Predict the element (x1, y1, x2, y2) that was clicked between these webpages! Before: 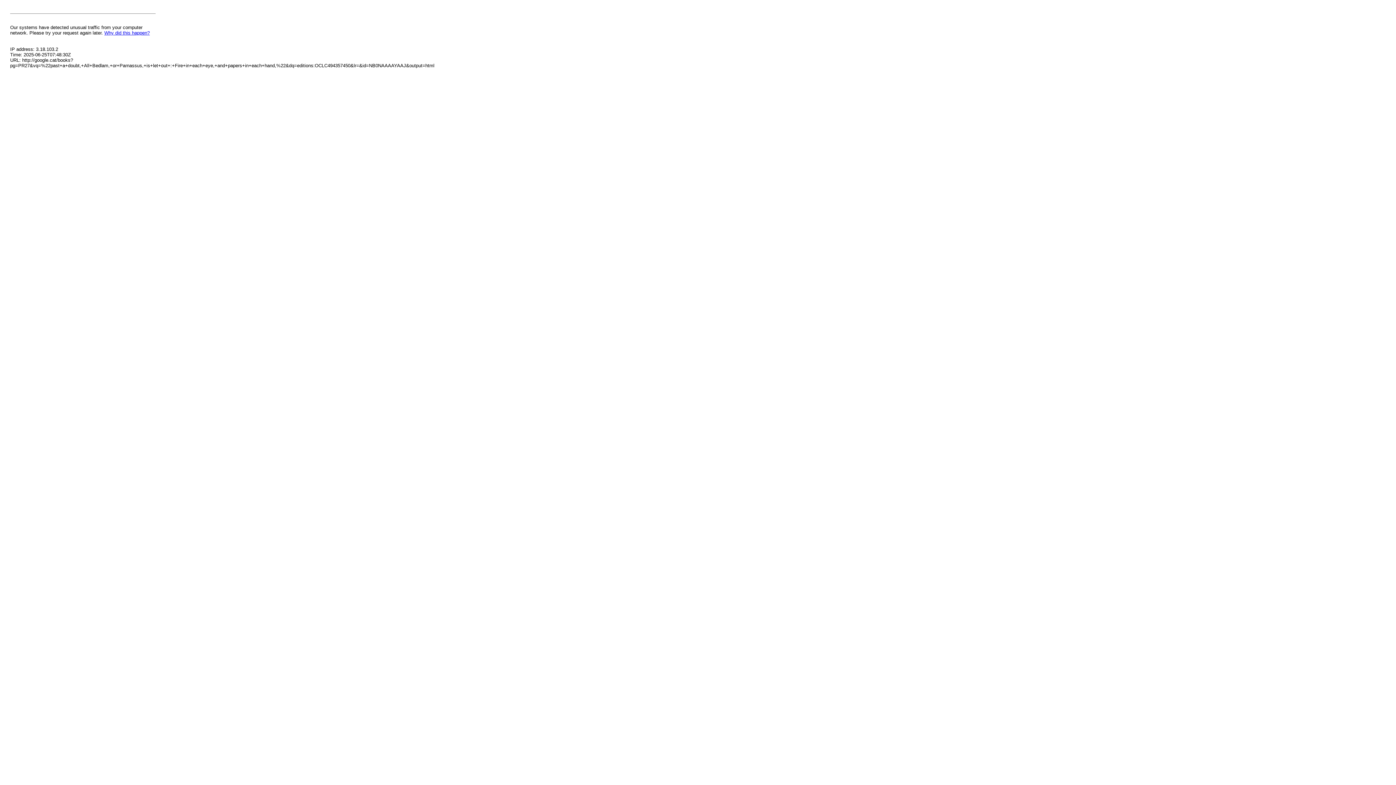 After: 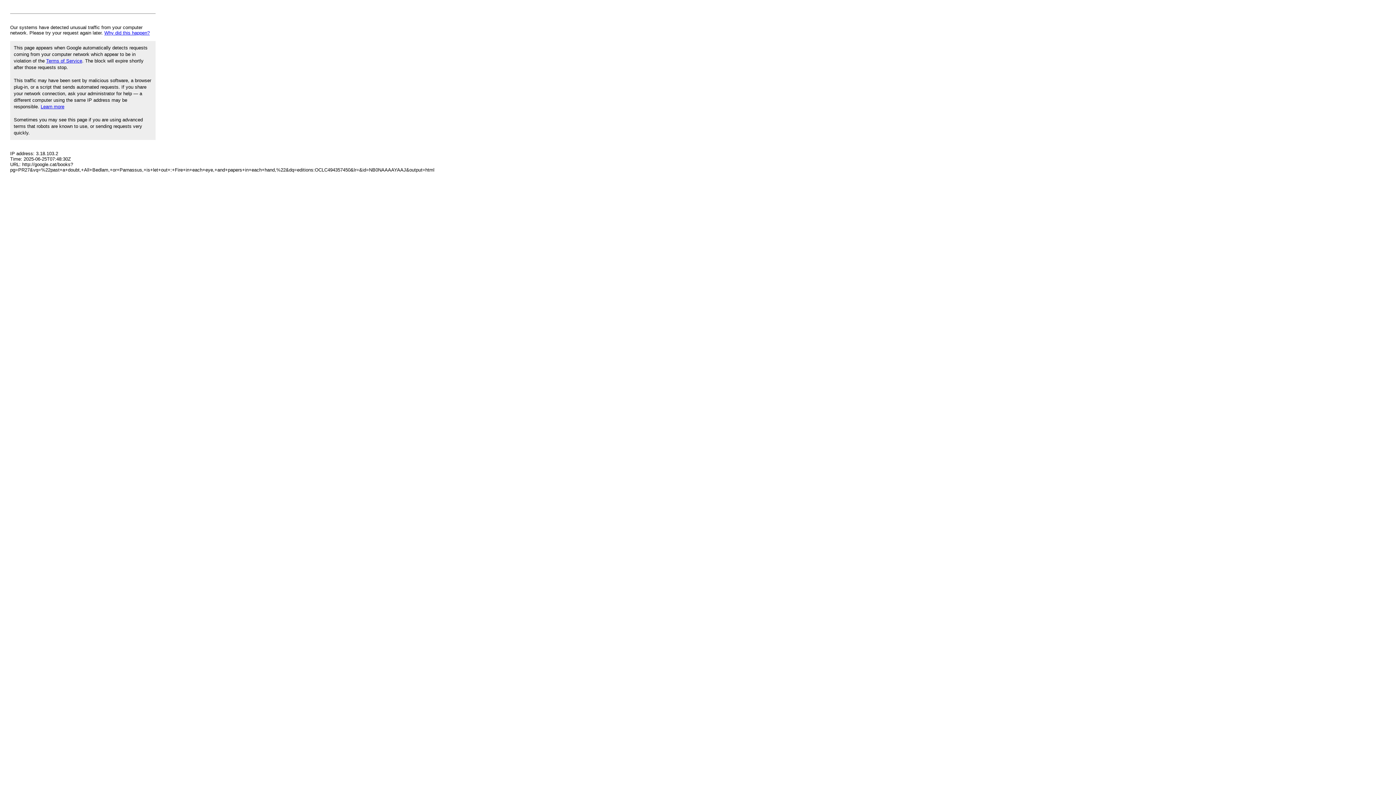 Action: label: Why did this happen? bbox: (104, 30, 149, 35)